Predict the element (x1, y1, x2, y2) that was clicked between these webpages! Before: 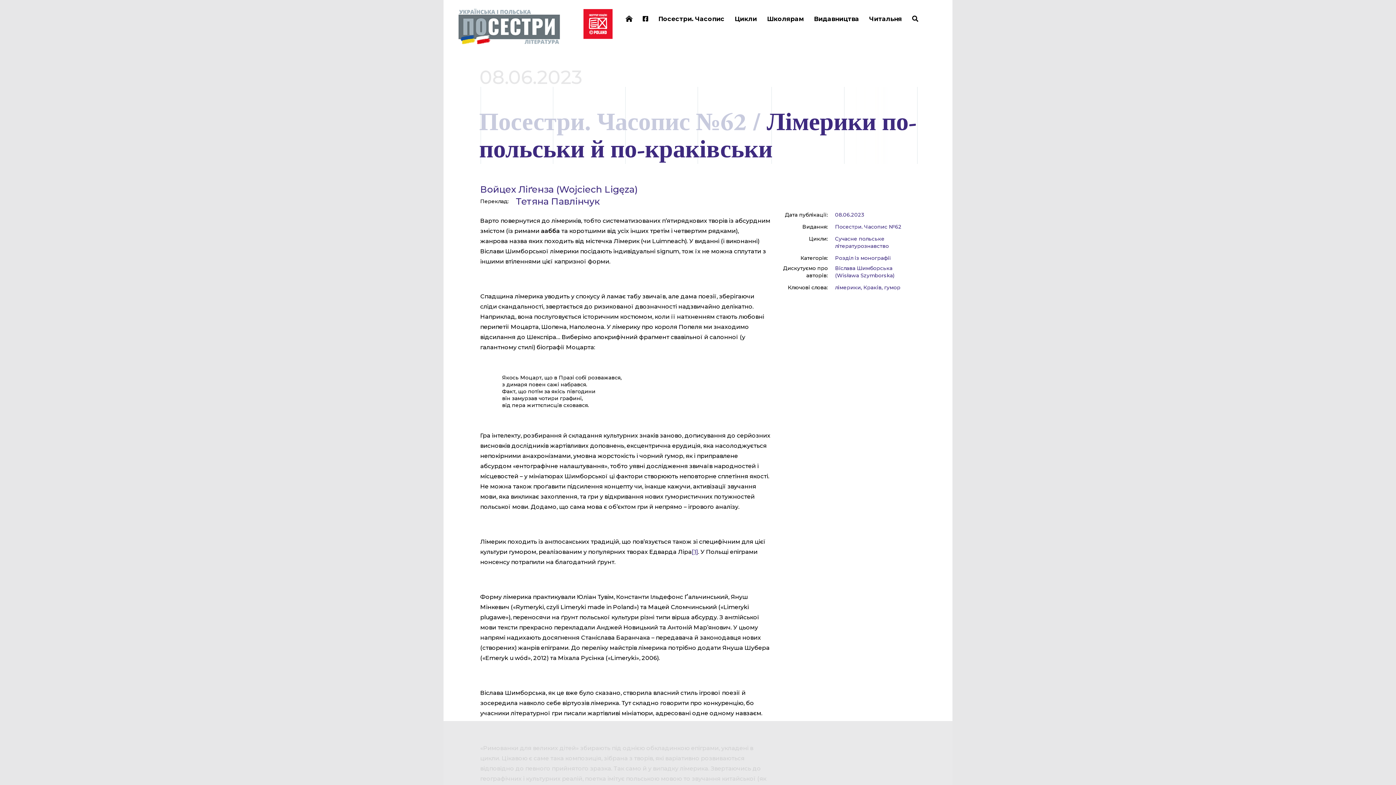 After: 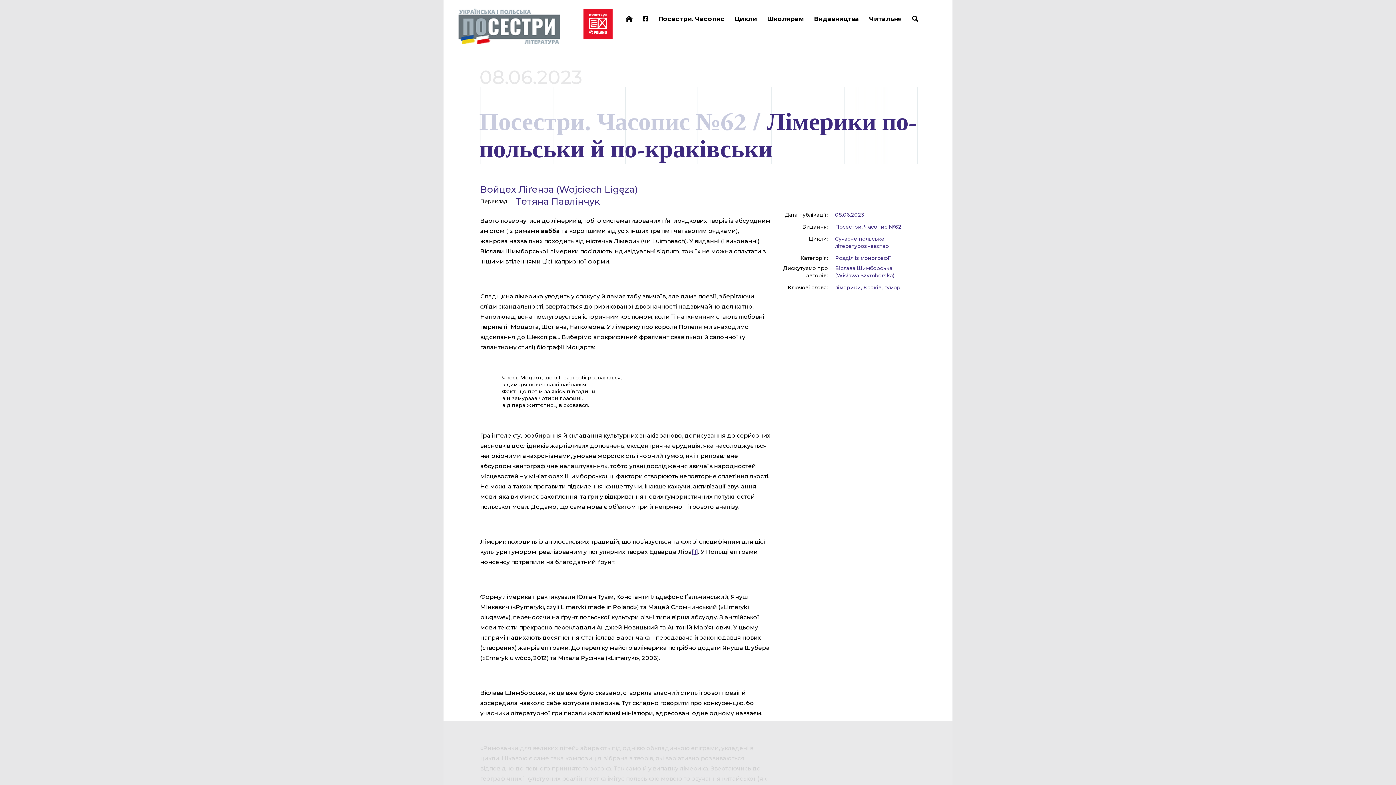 Action: bbox: (561, 7, 612, 40)